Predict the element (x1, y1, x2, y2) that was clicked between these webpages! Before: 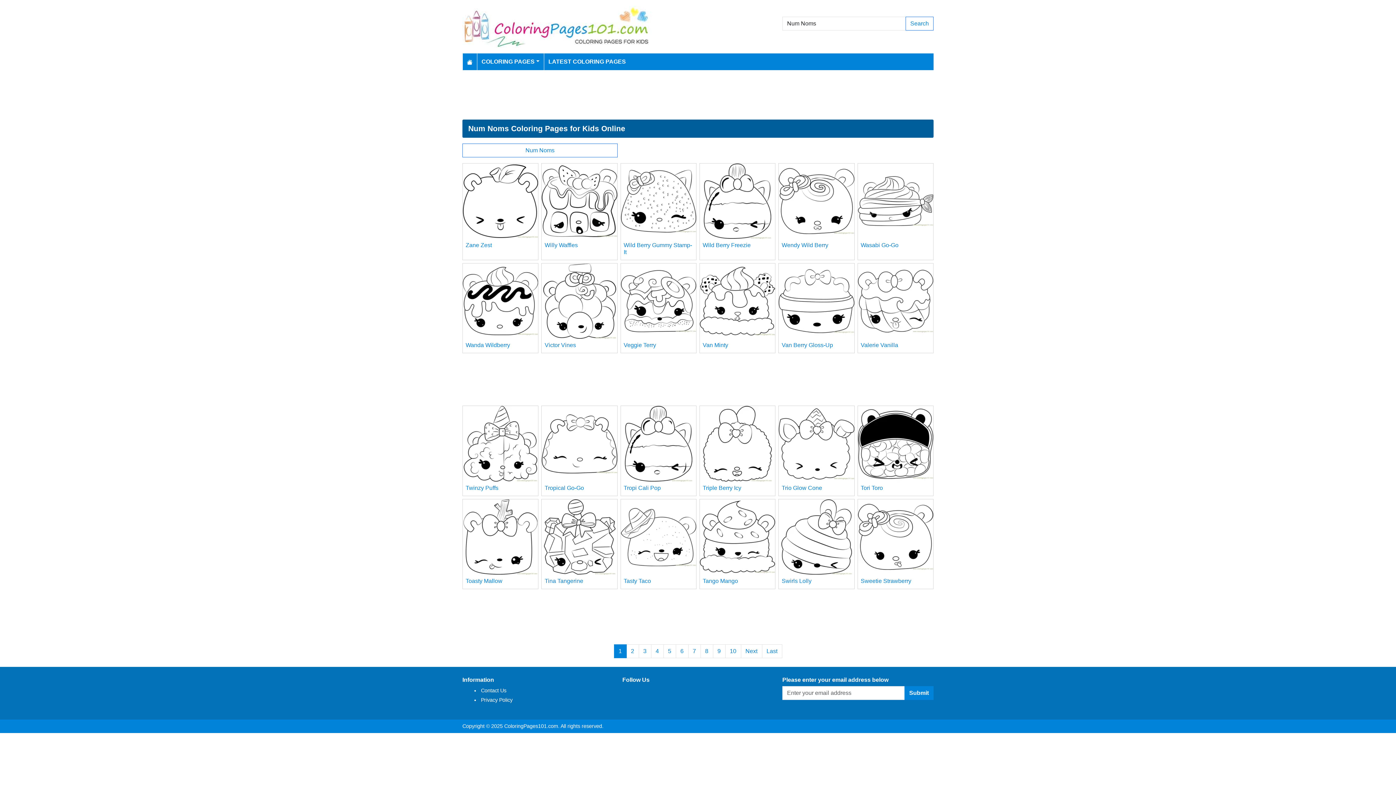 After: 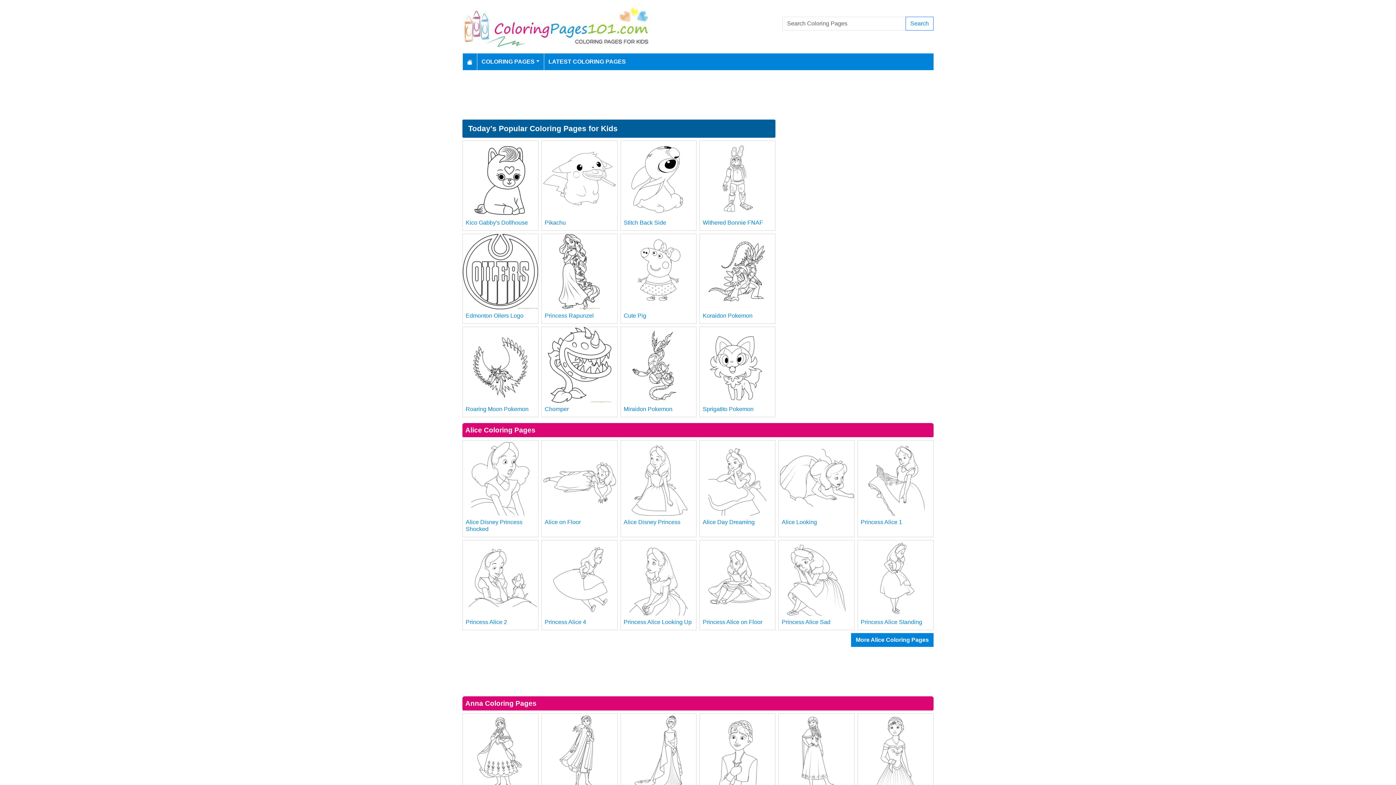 Action: bbox: (462, 23, 653, 29)